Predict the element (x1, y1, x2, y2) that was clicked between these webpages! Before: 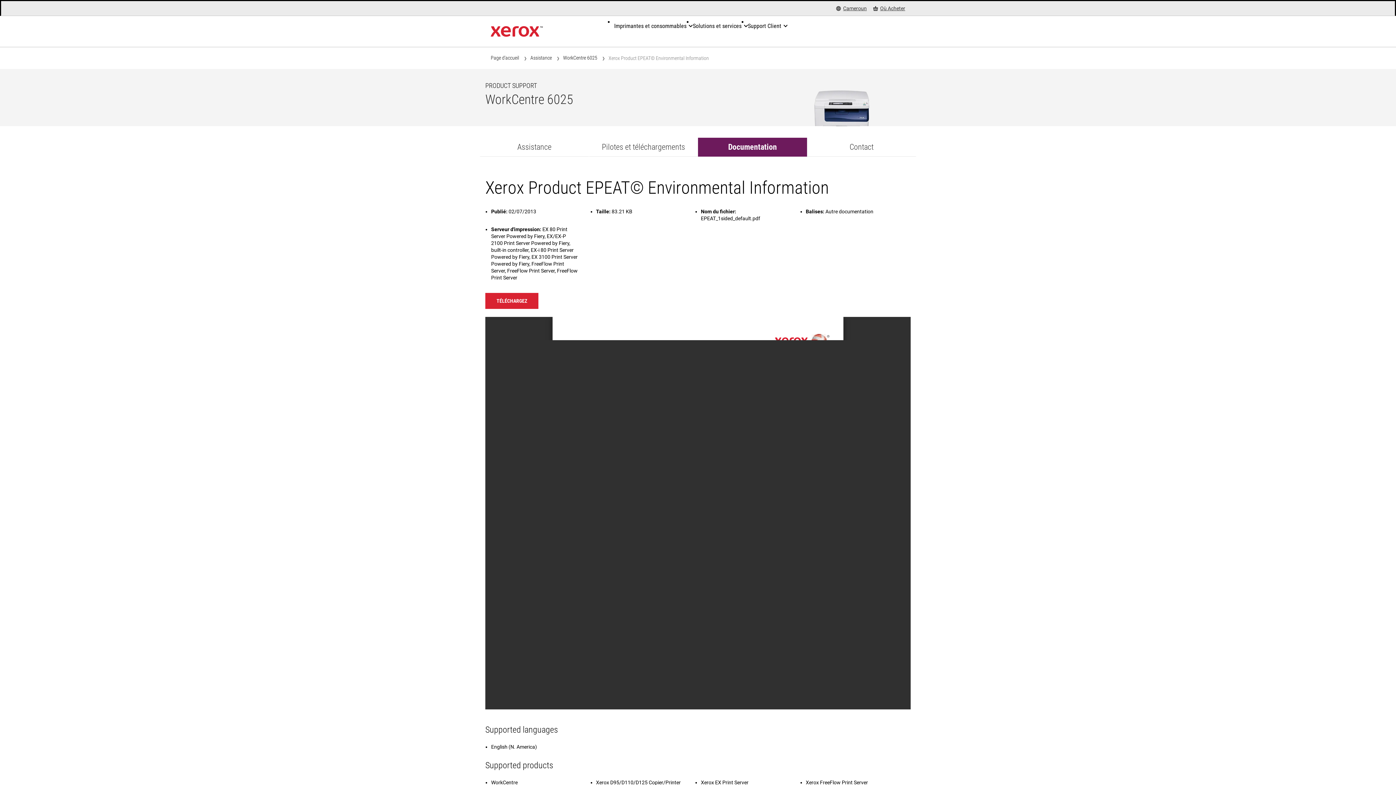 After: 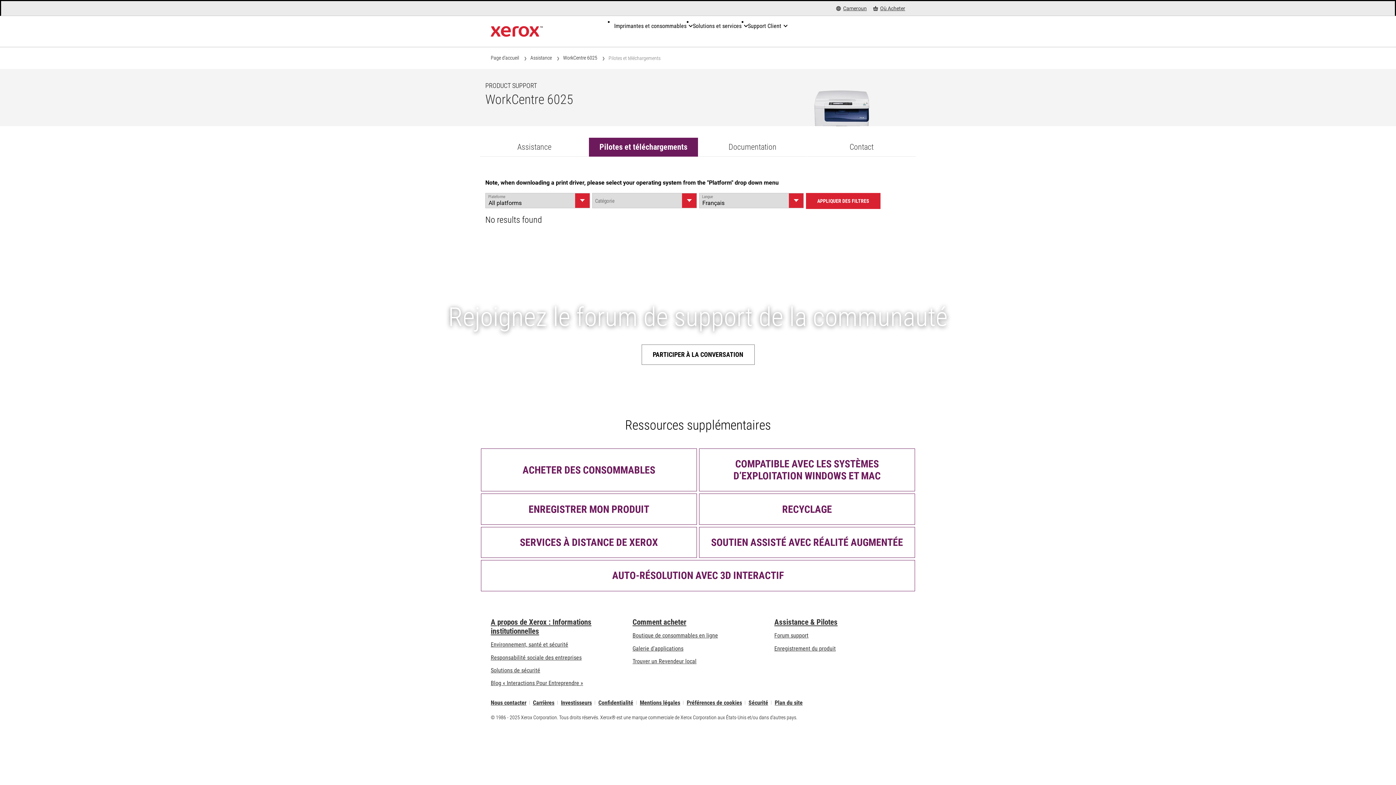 Action: label: Pilotes et téléchargements bbox: (589, 137, 698, 156)